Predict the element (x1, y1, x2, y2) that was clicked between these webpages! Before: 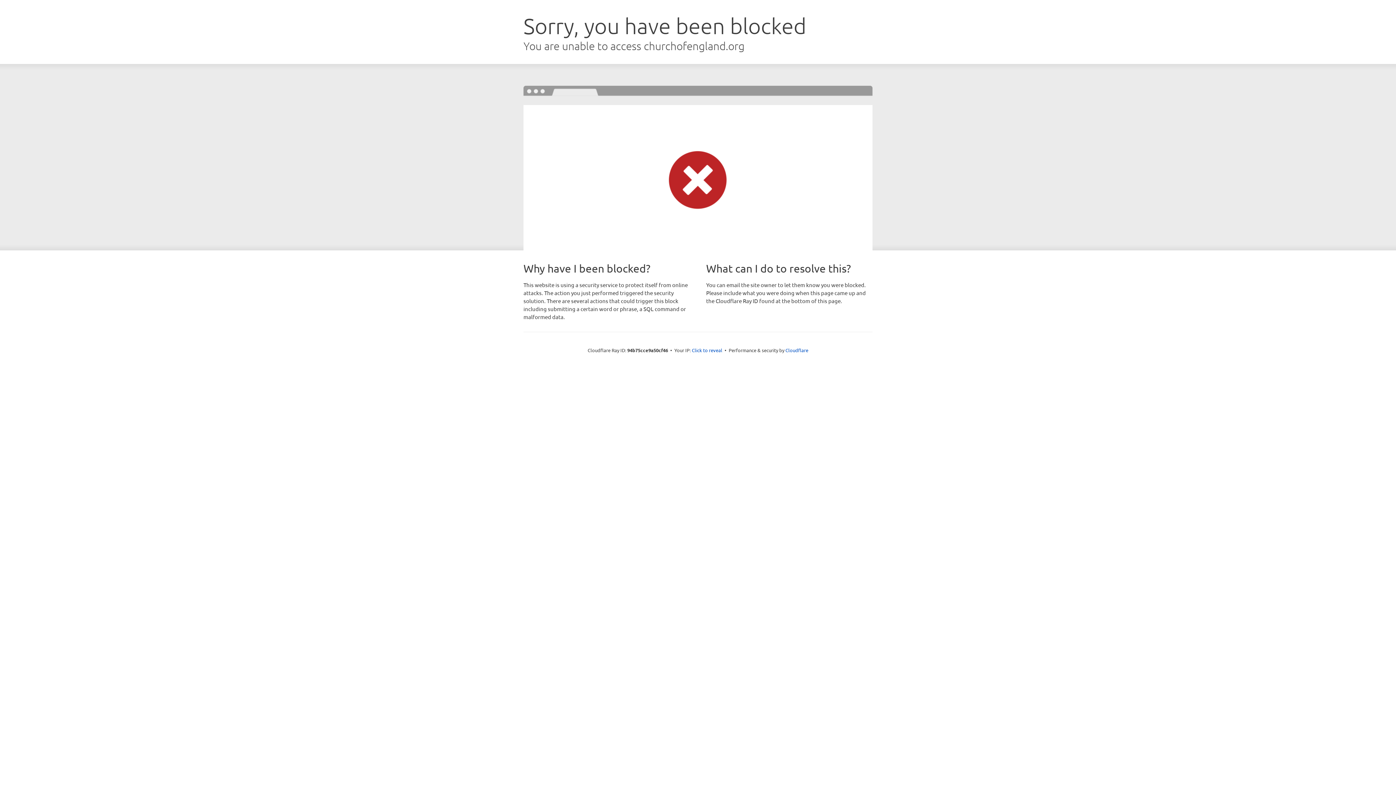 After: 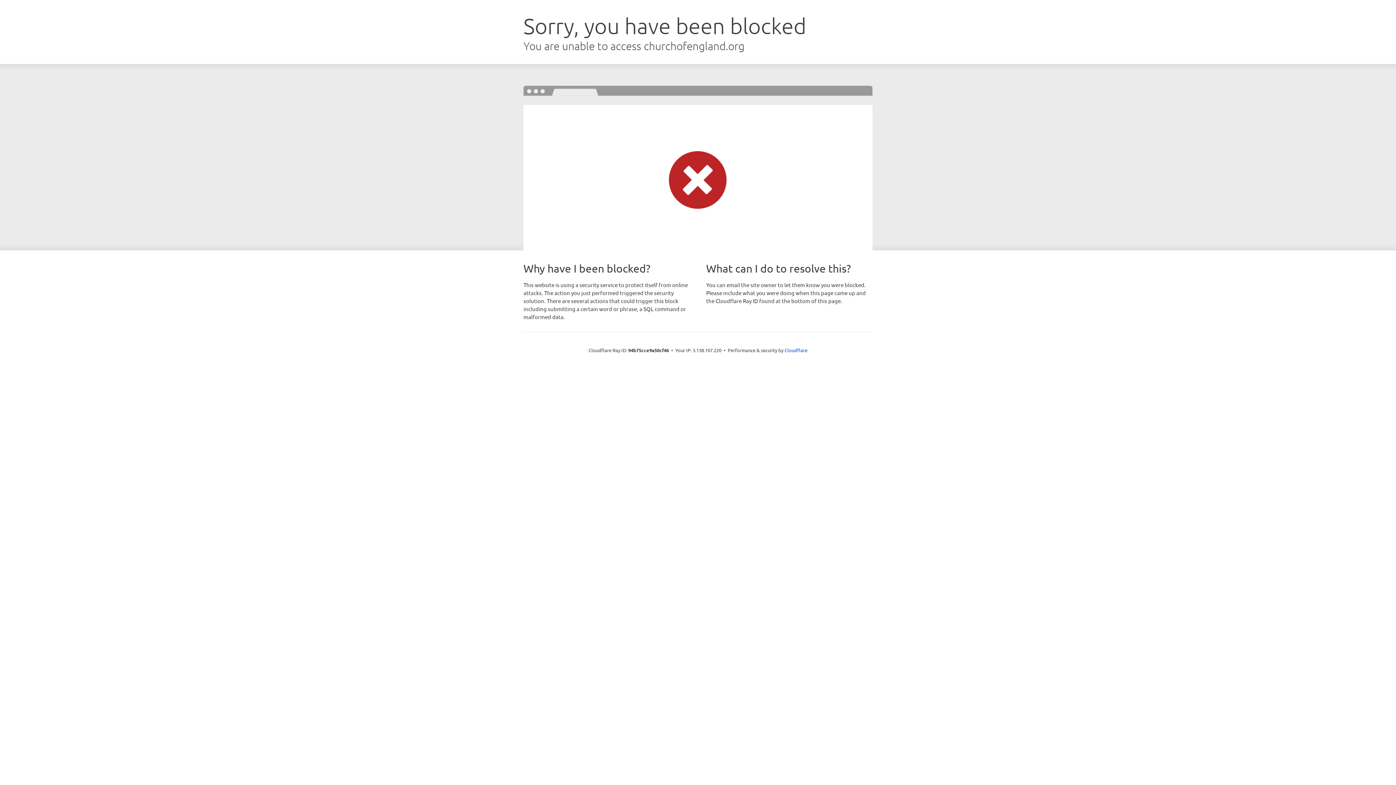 Action: bbox: (692, 346, 722, 353) label: Click to reveal